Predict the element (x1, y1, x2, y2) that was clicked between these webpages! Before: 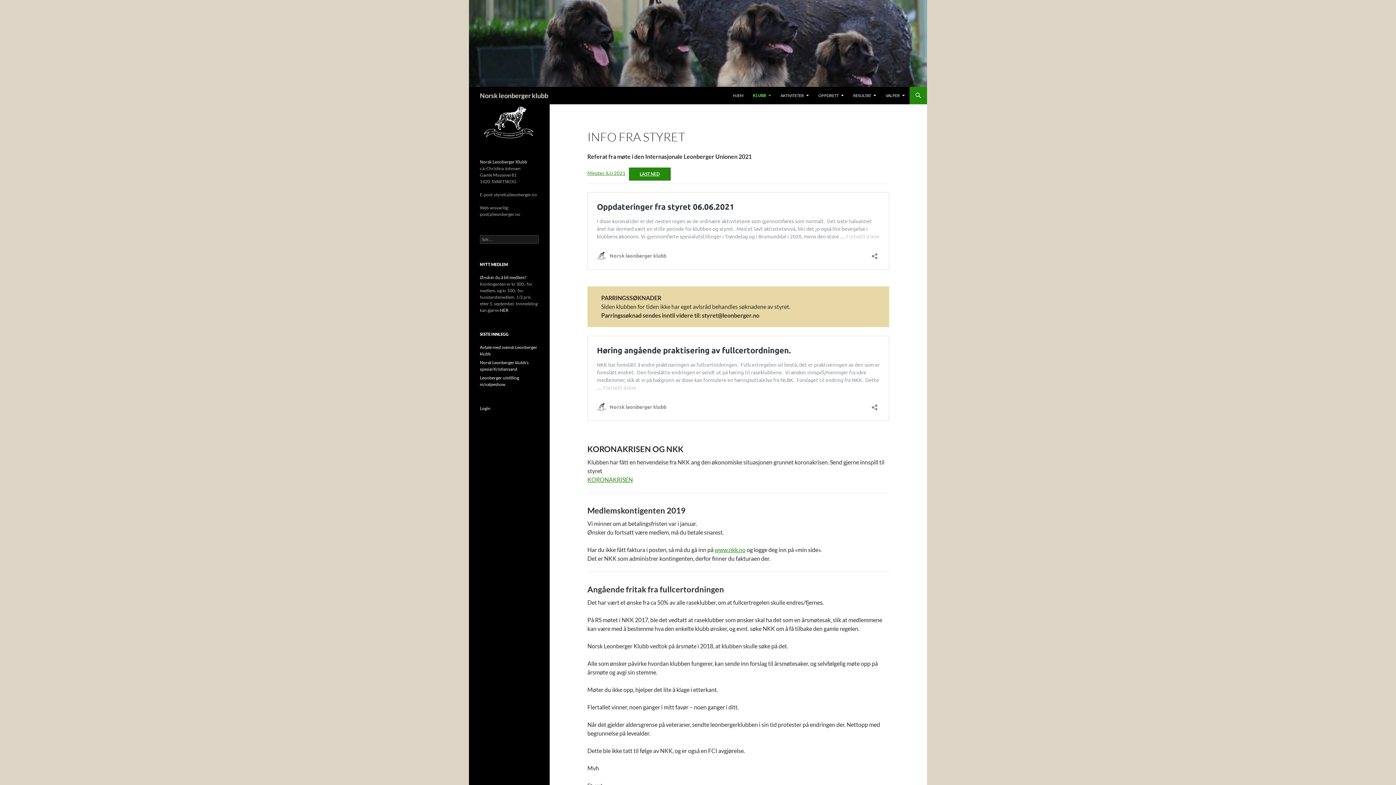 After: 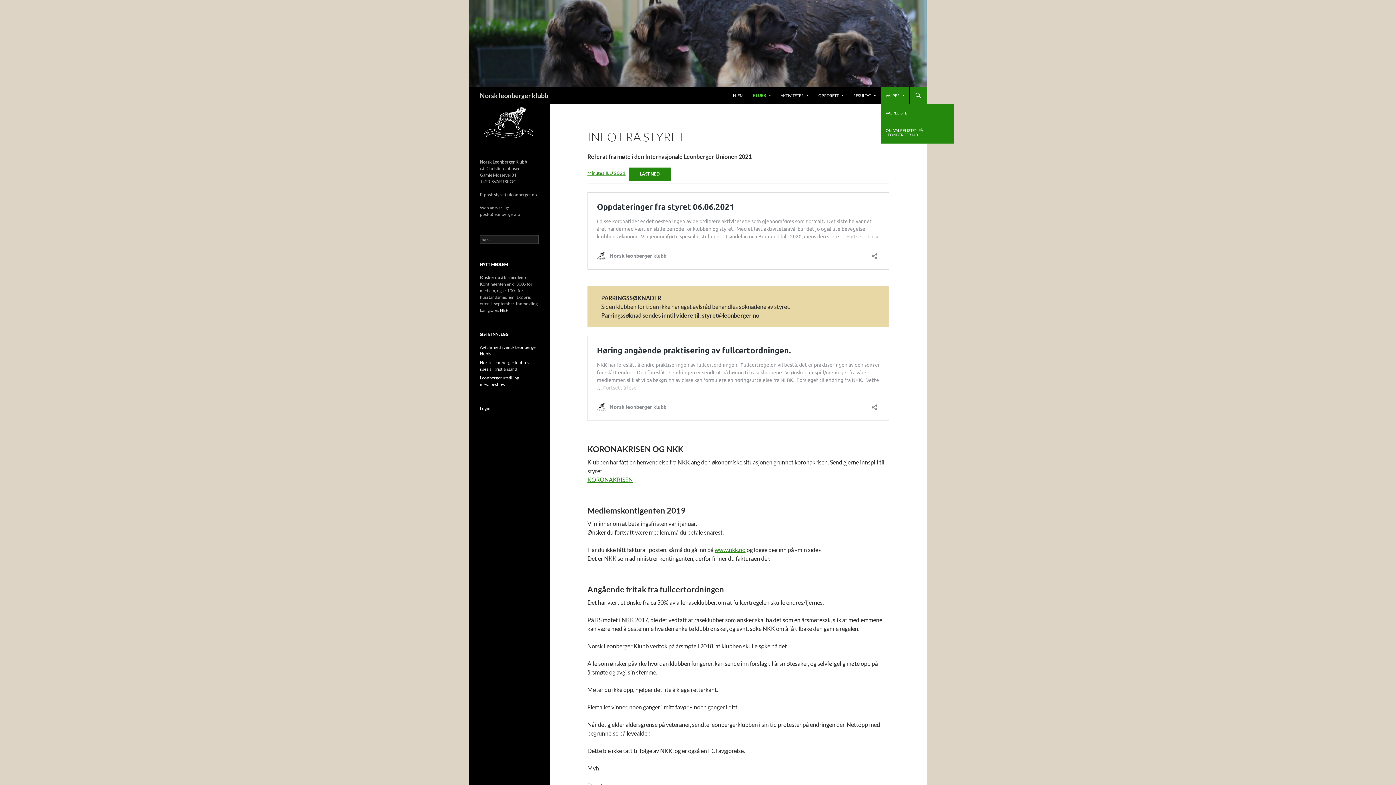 Action: bbox: (881, 86, 909, 104) label: VALPER